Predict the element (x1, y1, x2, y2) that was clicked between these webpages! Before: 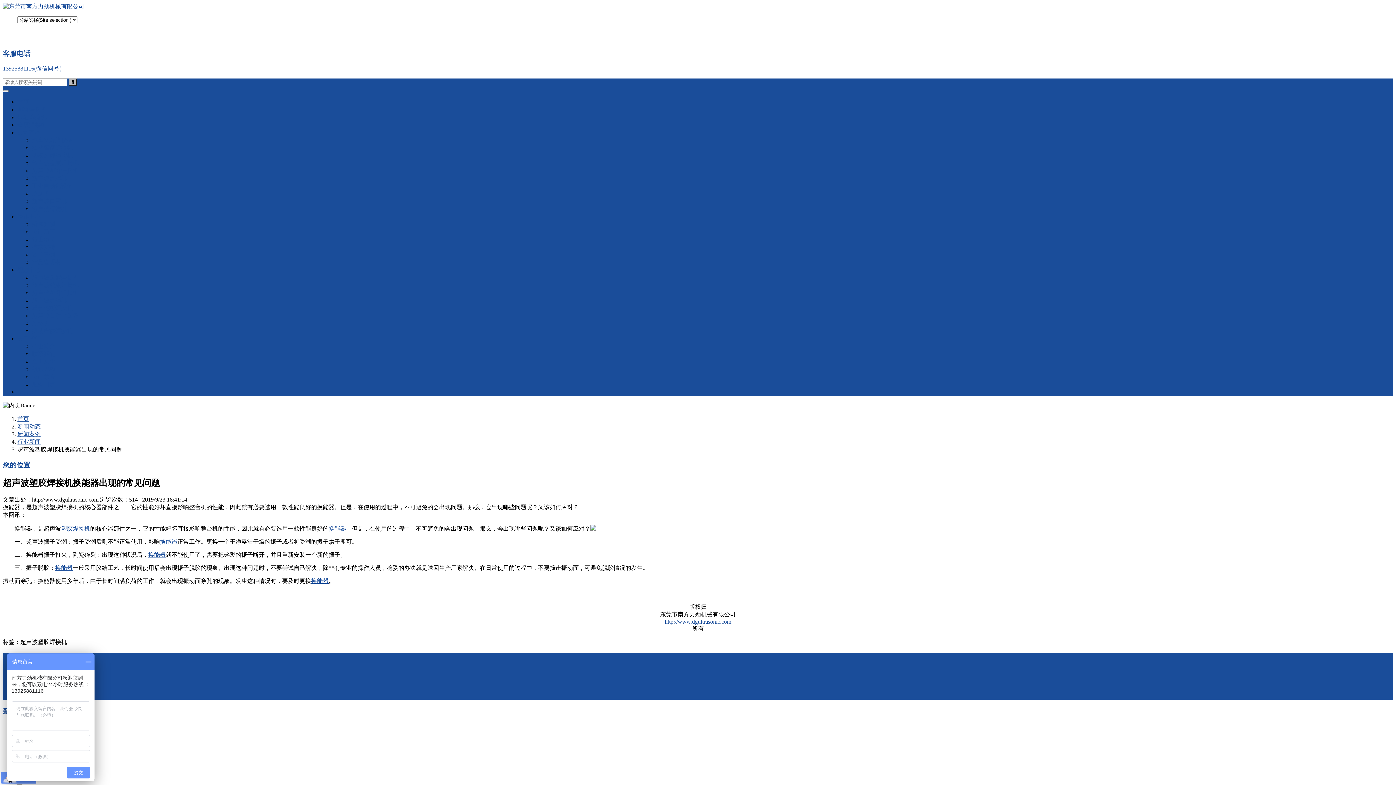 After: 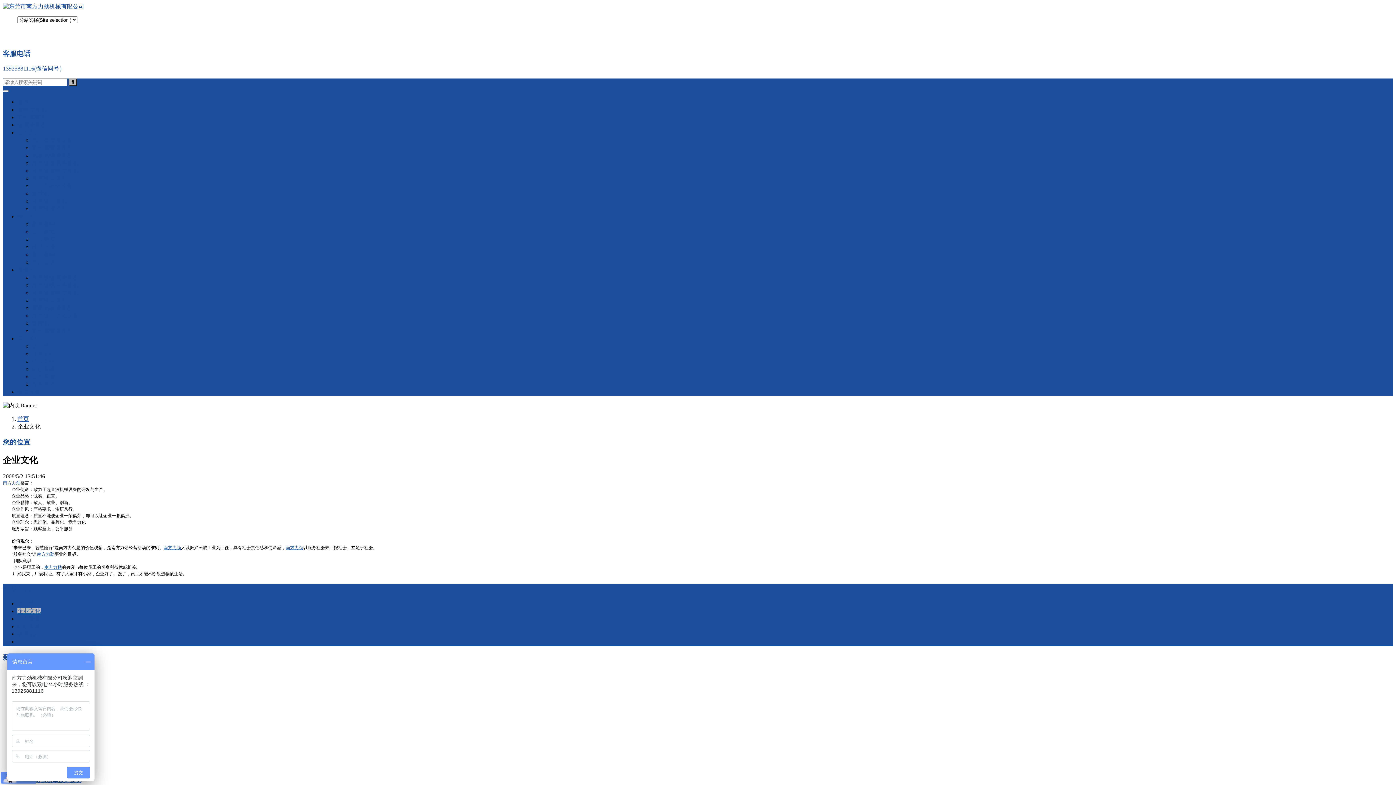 Action: bbox: (32, 358, 55, 364) label: 企业文化